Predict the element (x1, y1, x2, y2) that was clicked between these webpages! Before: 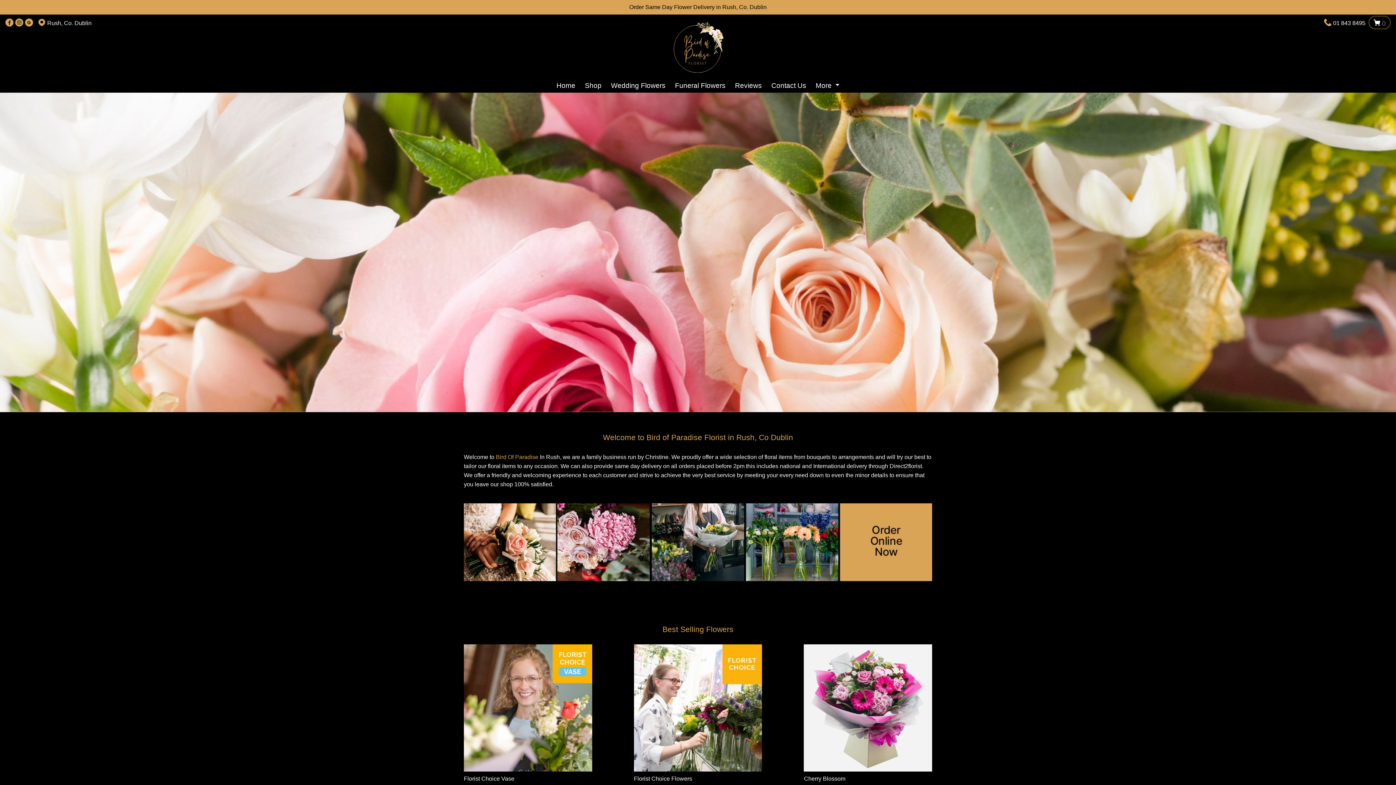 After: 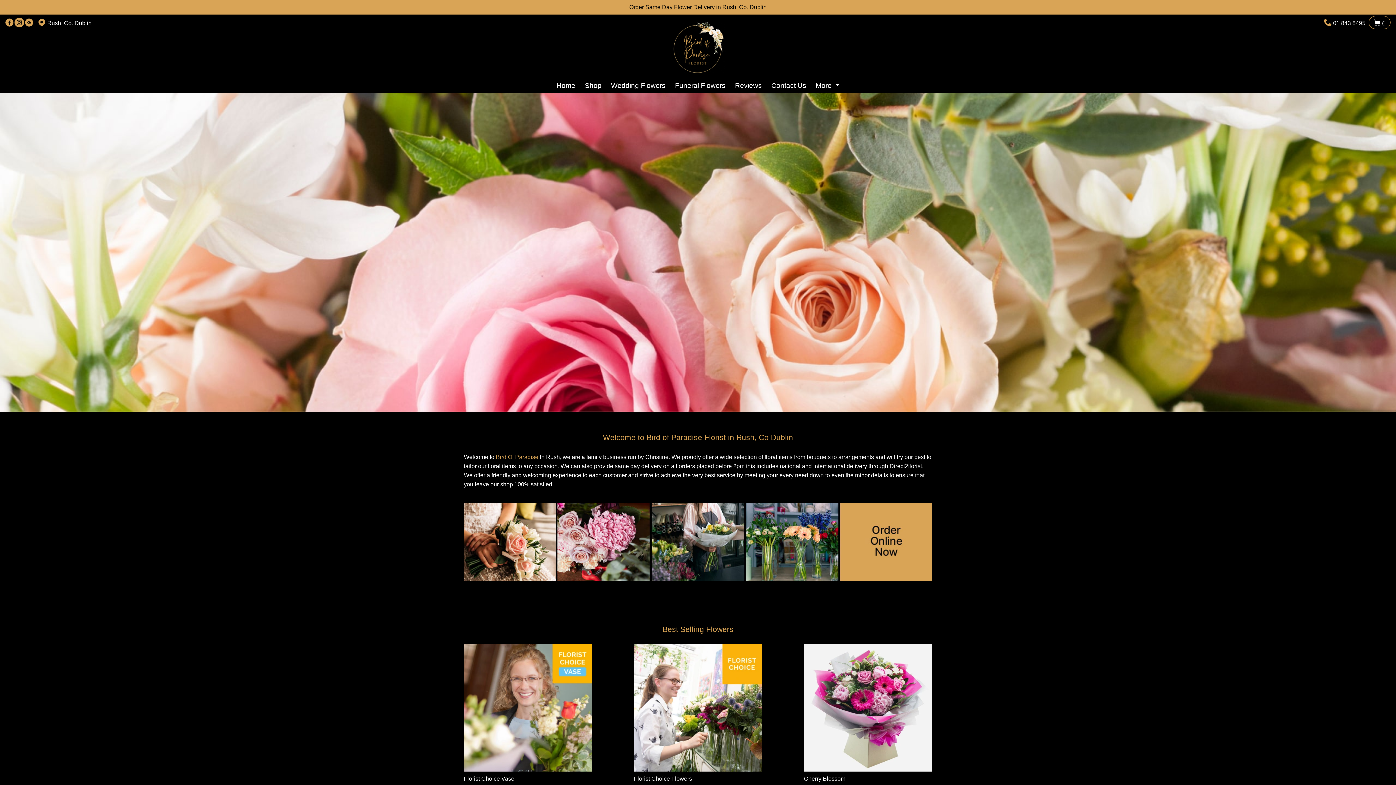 Action: bbox: (15, 20, 23, 26)